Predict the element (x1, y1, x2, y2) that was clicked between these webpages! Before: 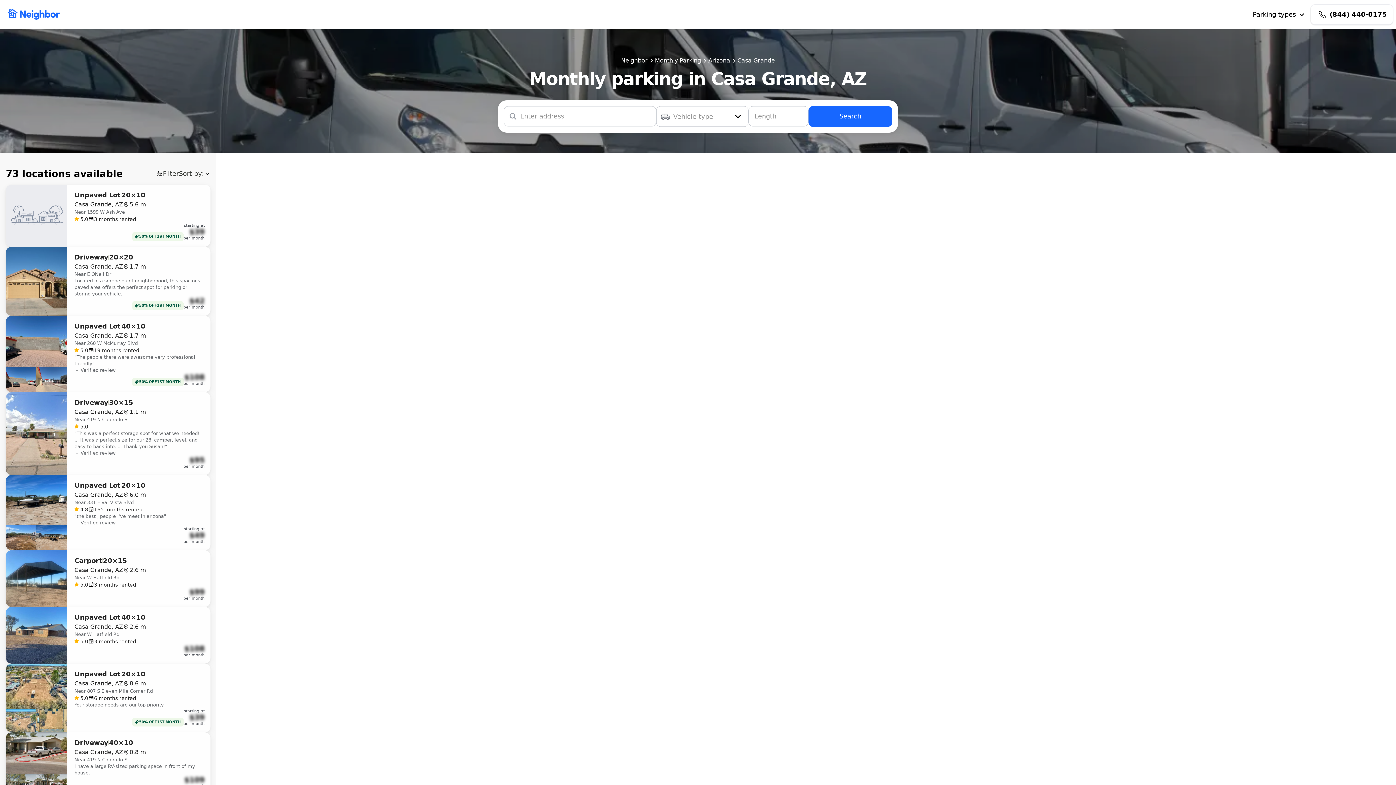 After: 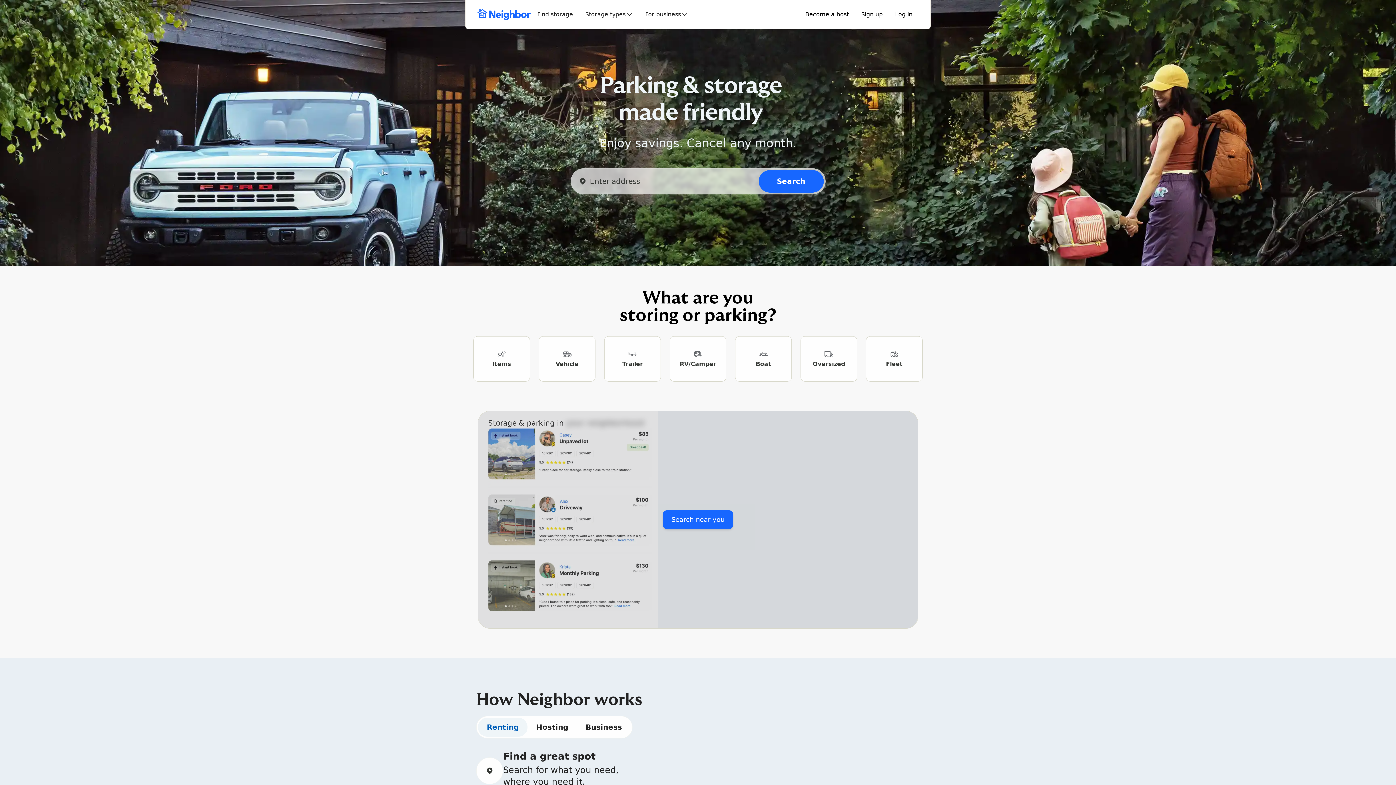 Action: bbox: (7, 8, 64, 19)